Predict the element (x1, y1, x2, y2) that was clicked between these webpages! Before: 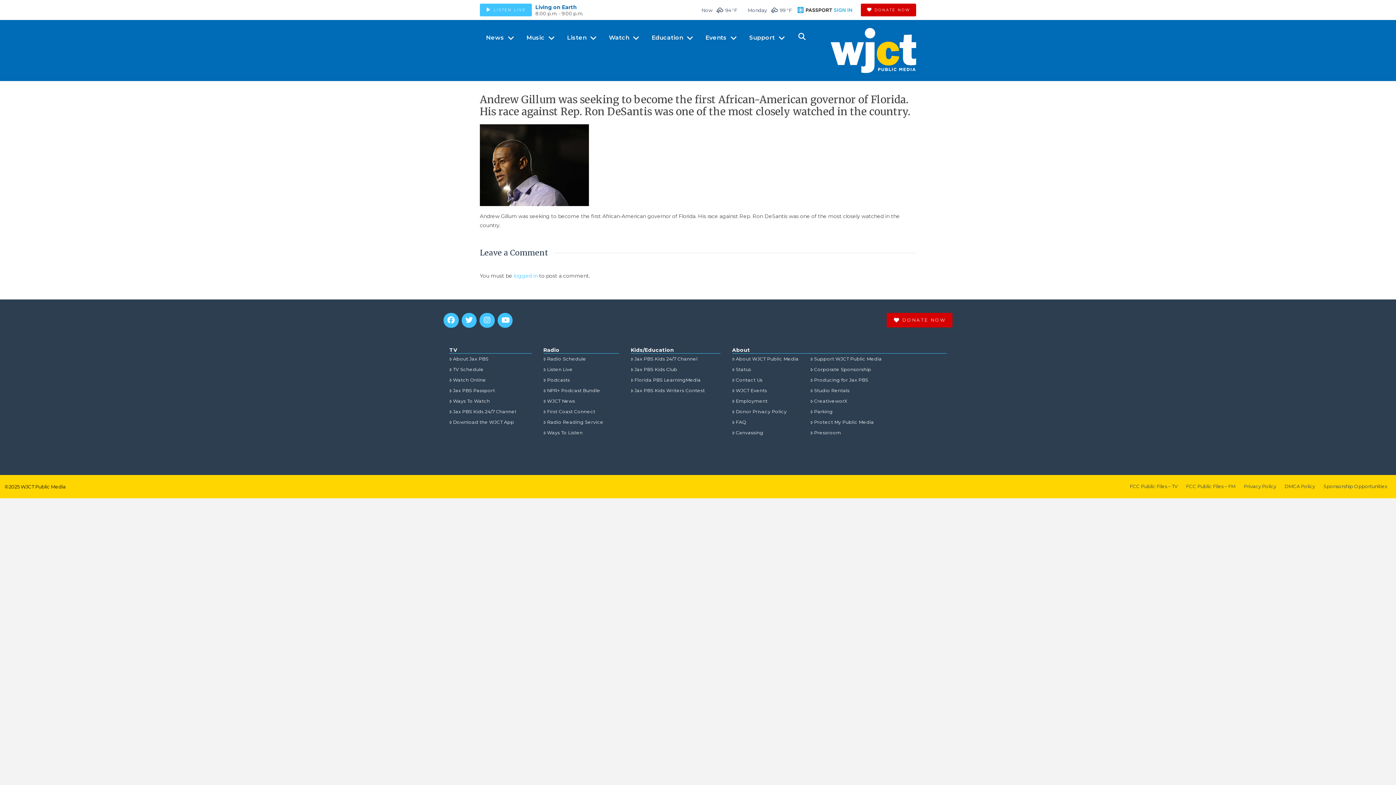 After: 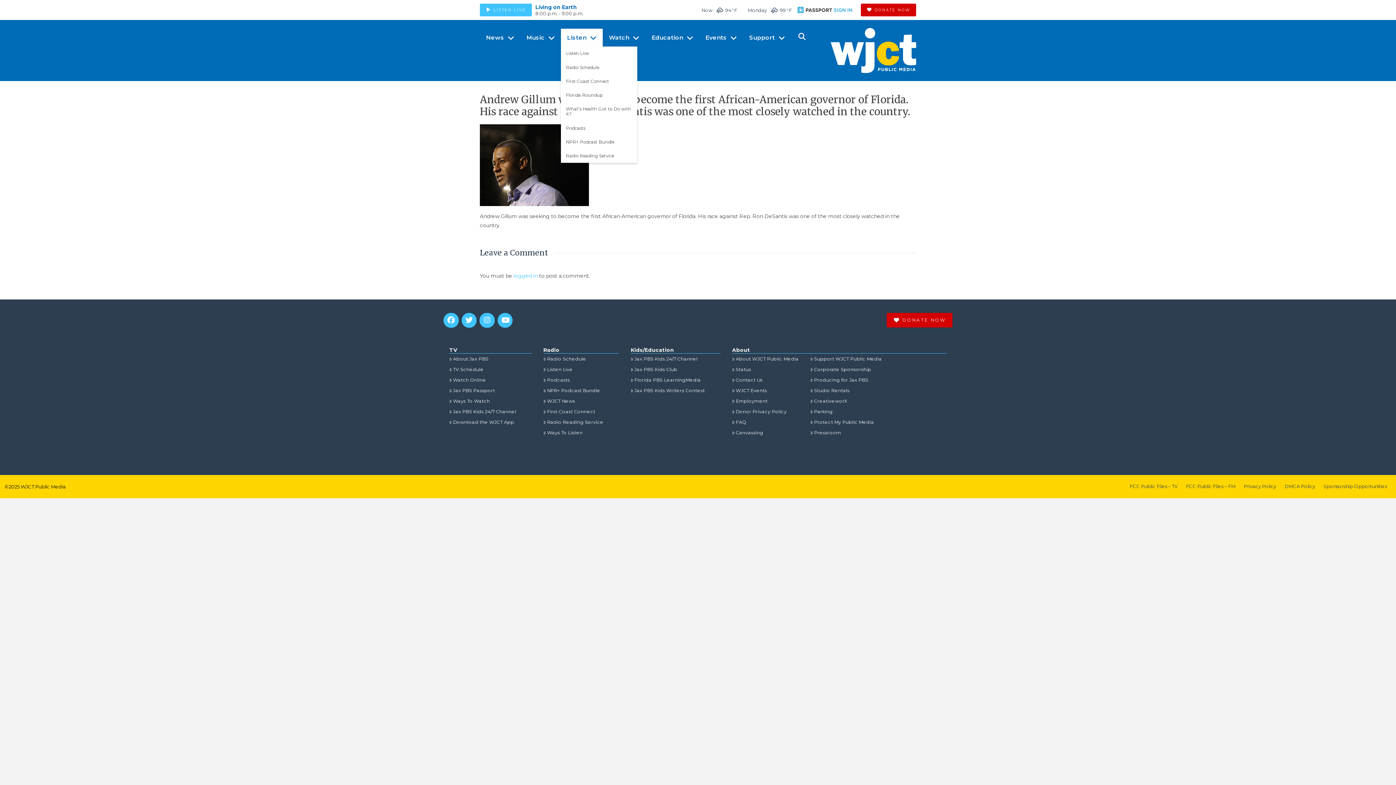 Action: bbox: (561, 28, 602, 46) label: Listen